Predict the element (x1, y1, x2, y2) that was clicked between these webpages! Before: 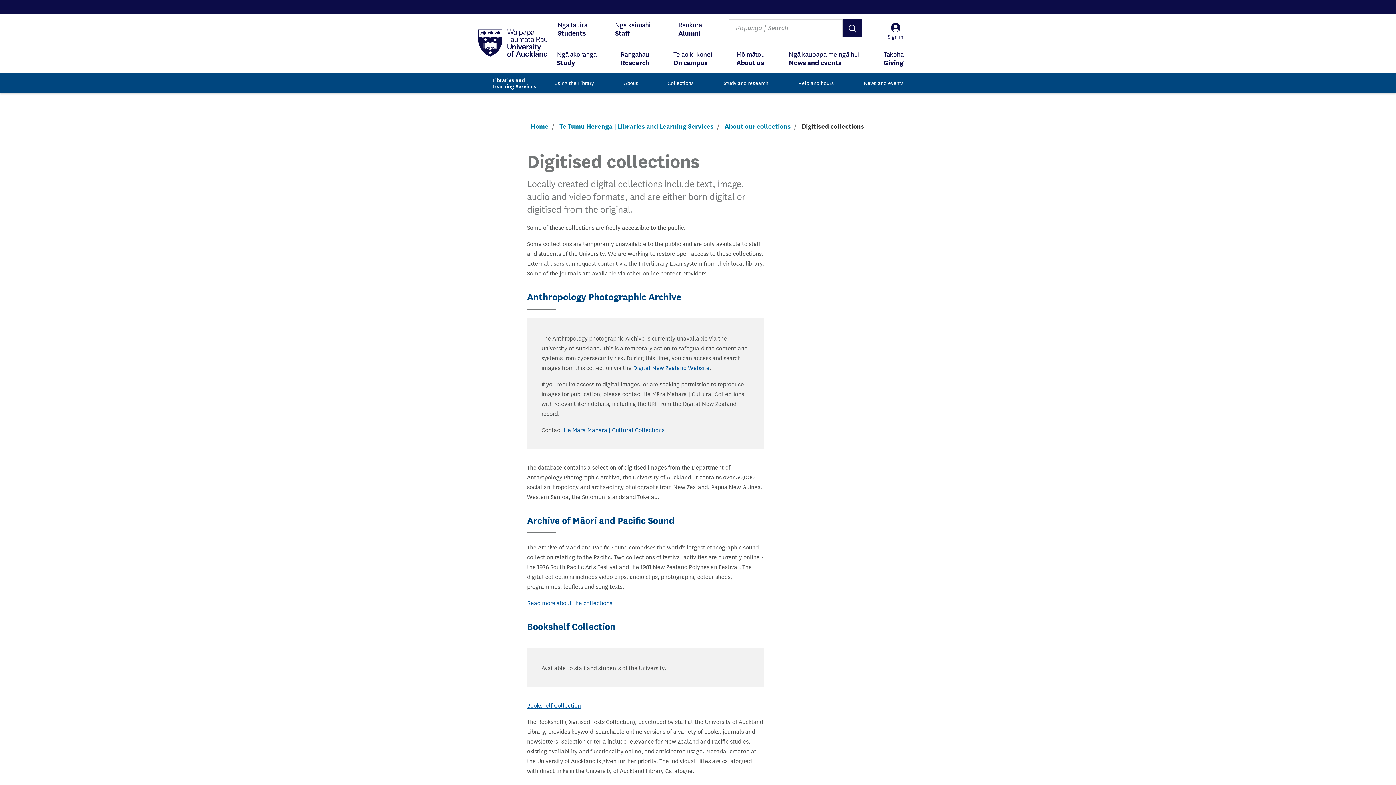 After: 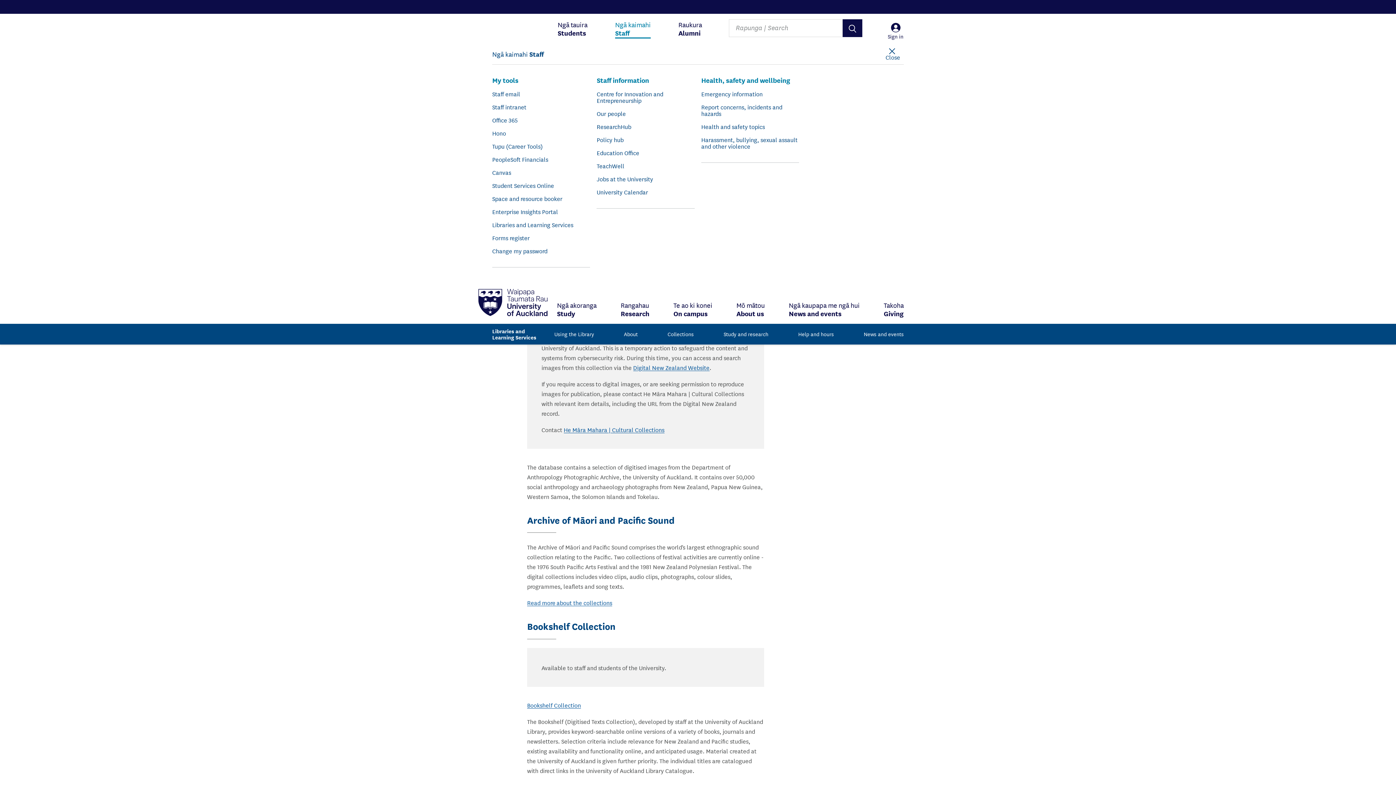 Action: label: Ngā kaimahi
Staff bbox: (615, 13, 650, 43)